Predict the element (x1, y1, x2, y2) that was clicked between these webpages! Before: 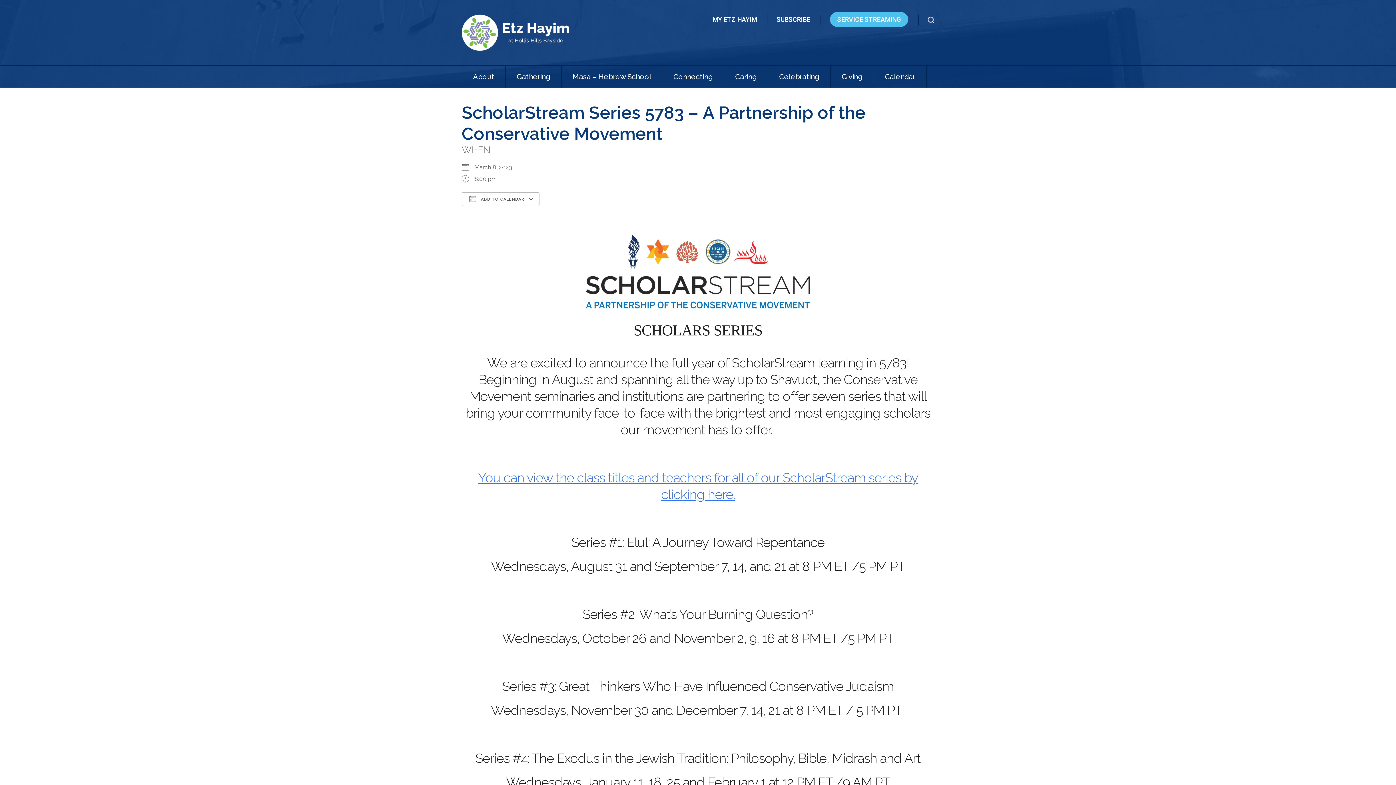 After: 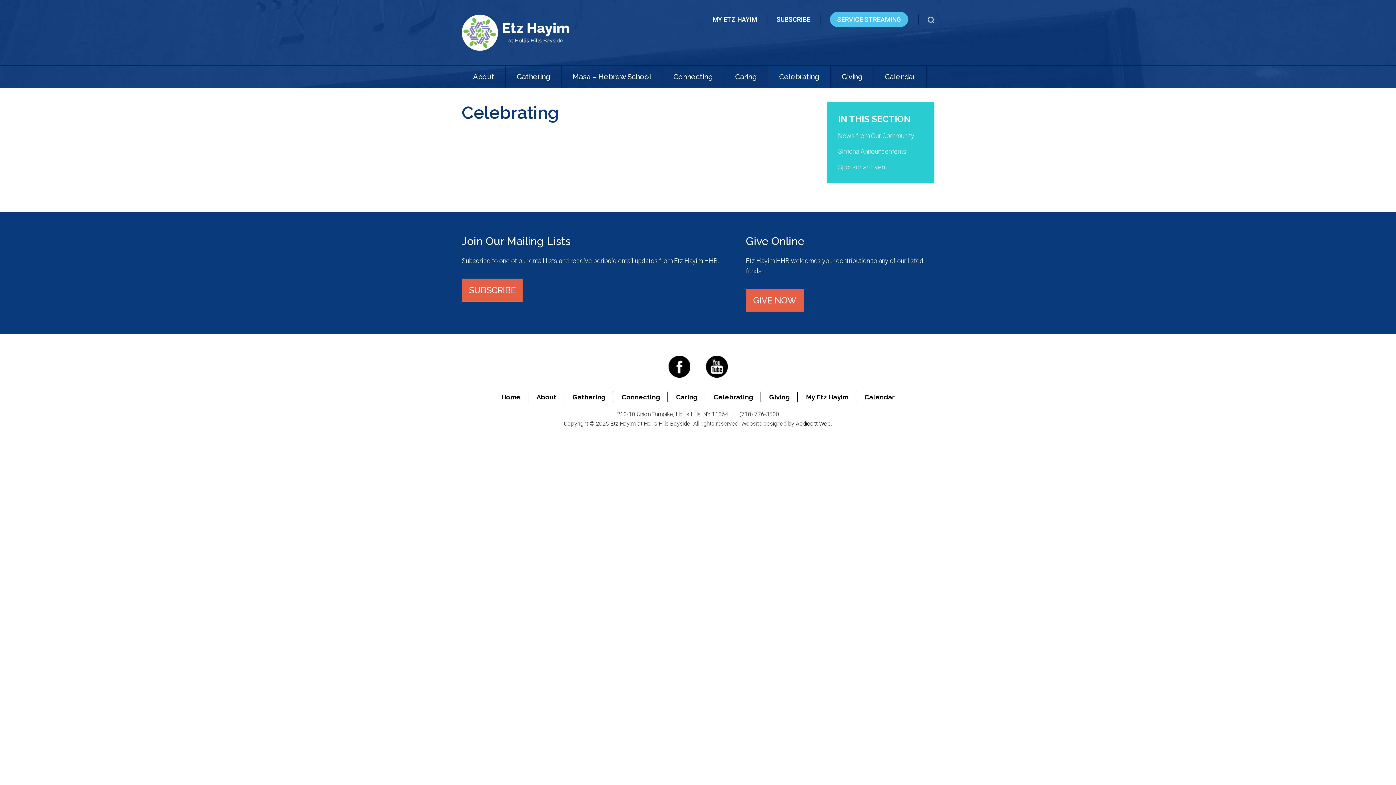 Action: label: Celebrating bbox: (768, 65, 830, 87)